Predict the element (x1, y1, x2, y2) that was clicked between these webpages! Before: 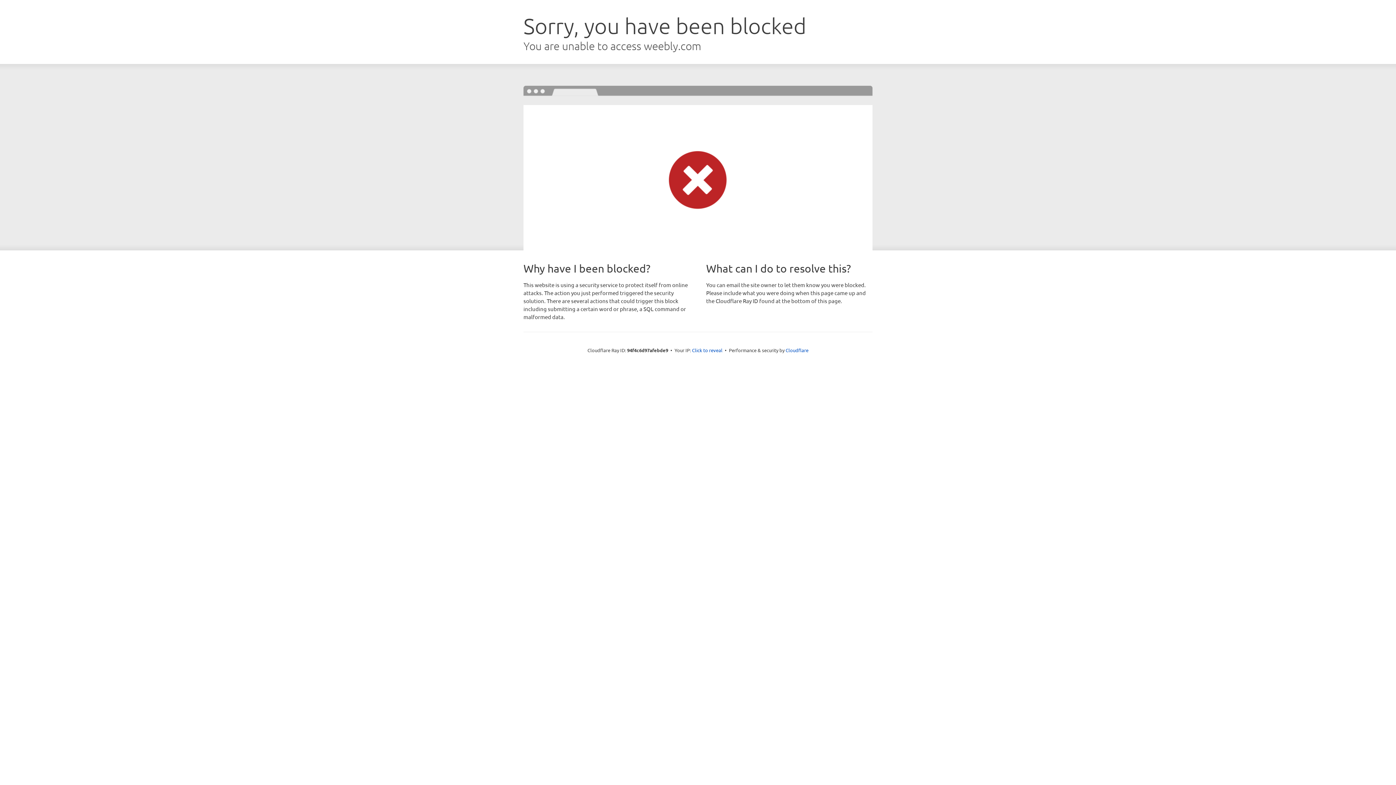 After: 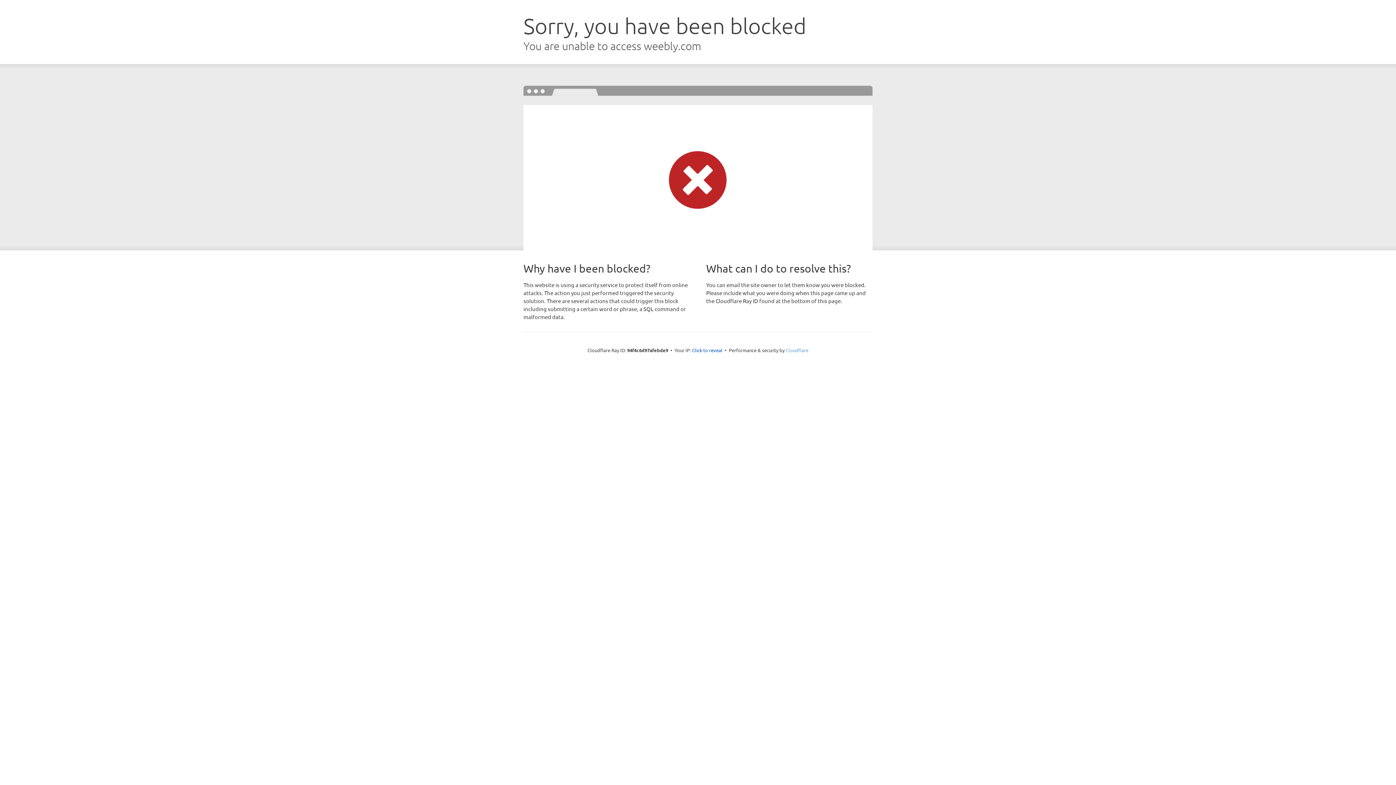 Action: label: Cloudflare bbox: (785, 347, 808, 353)